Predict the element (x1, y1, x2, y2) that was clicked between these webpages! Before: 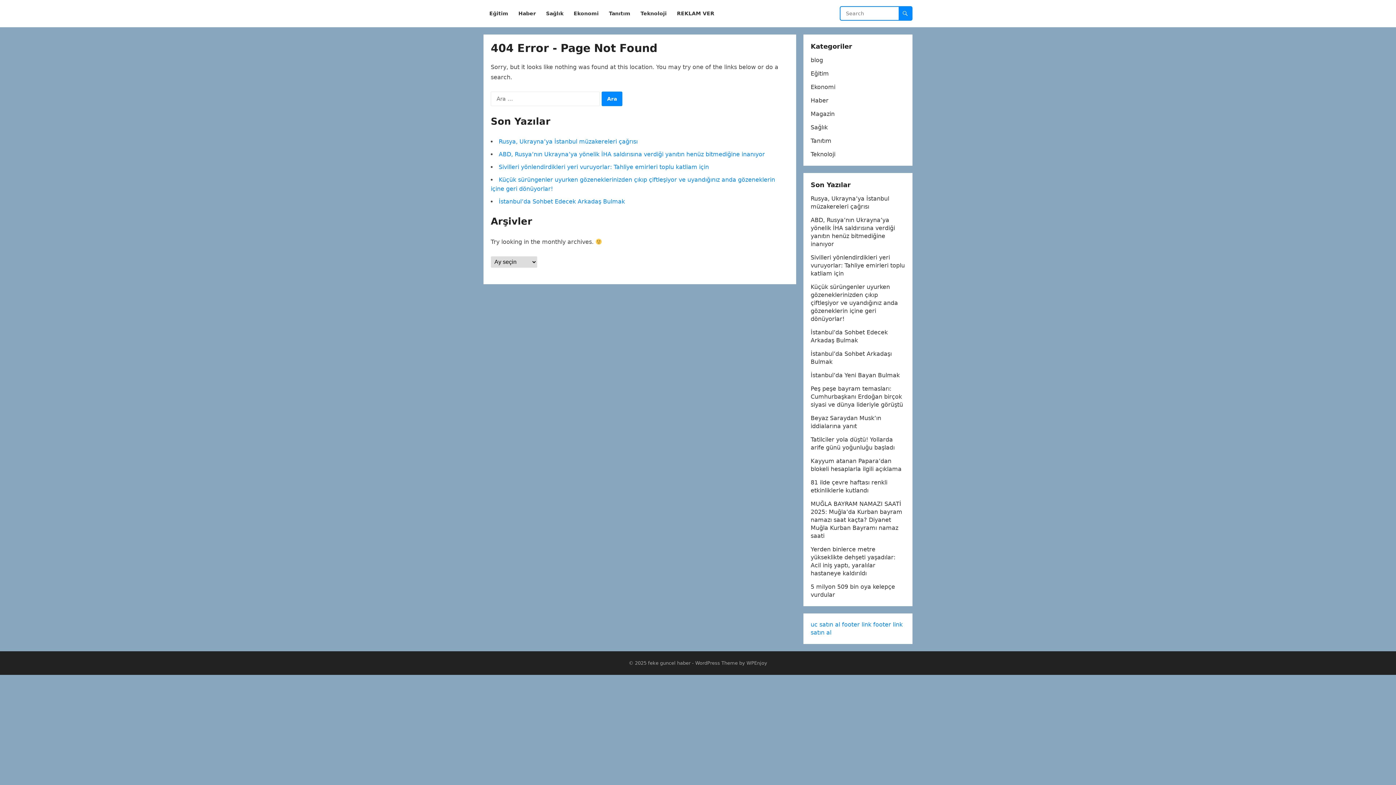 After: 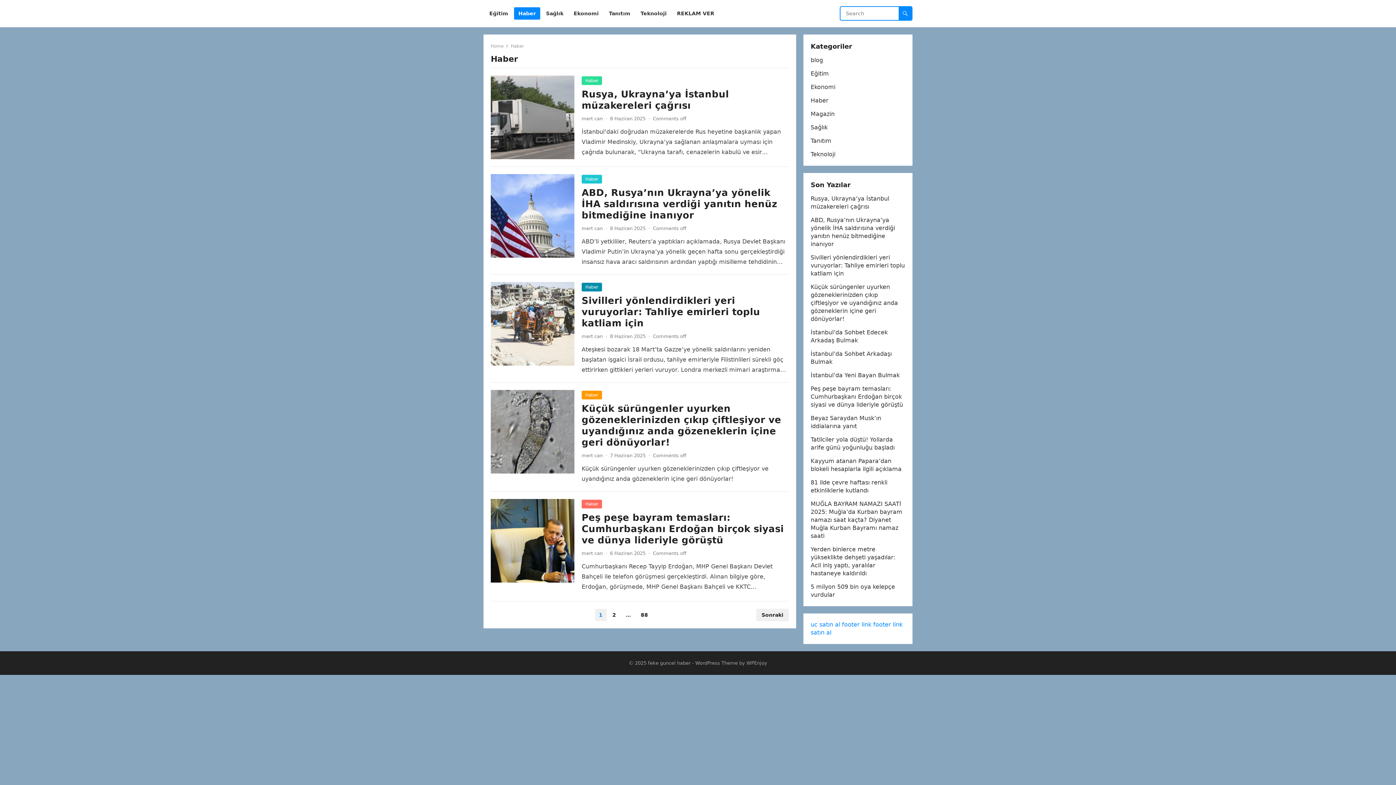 Action: label: Haber bbox: (810, 97, 828, 104)